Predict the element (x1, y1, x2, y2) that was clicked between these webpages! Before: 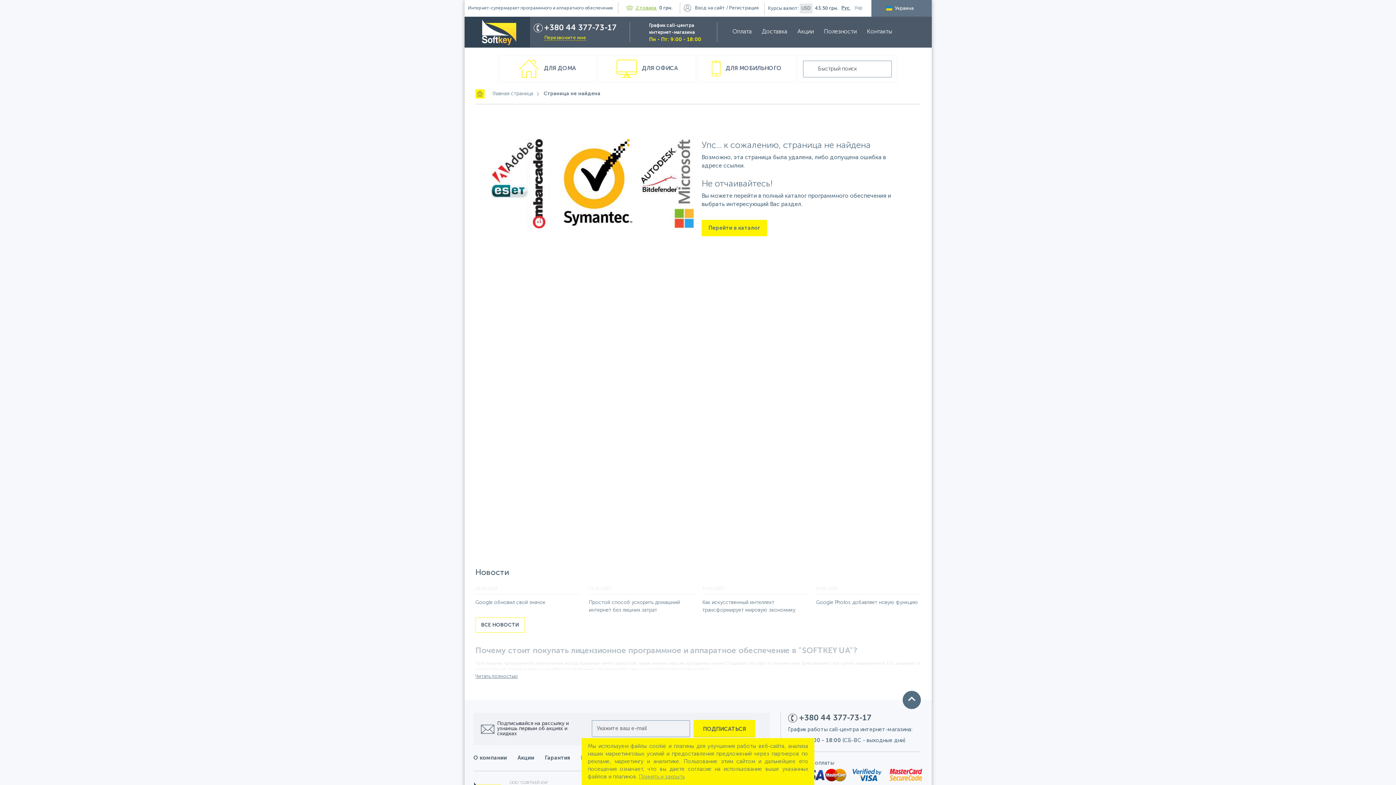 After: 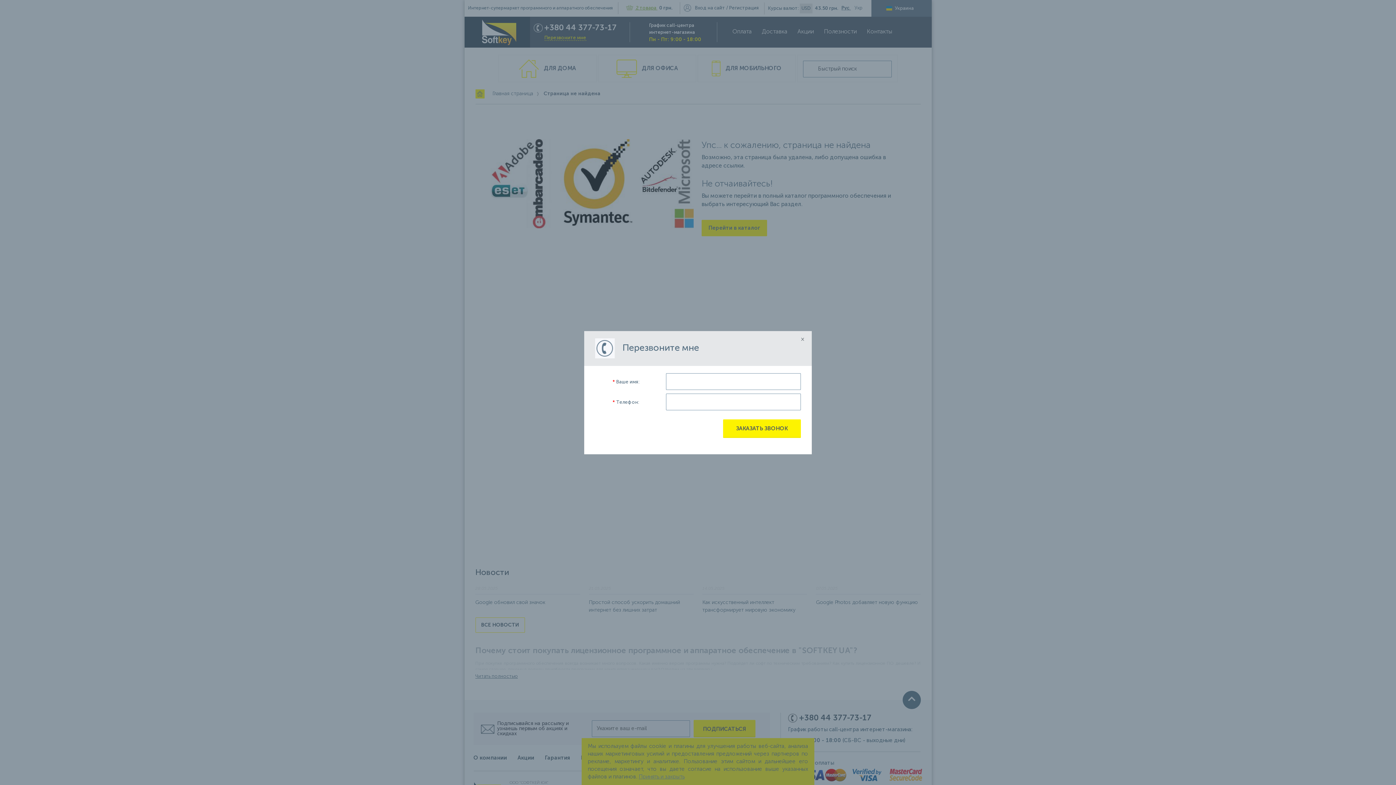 Action: bbox: (544, 35, 586, 40) label: Перезвоните мне